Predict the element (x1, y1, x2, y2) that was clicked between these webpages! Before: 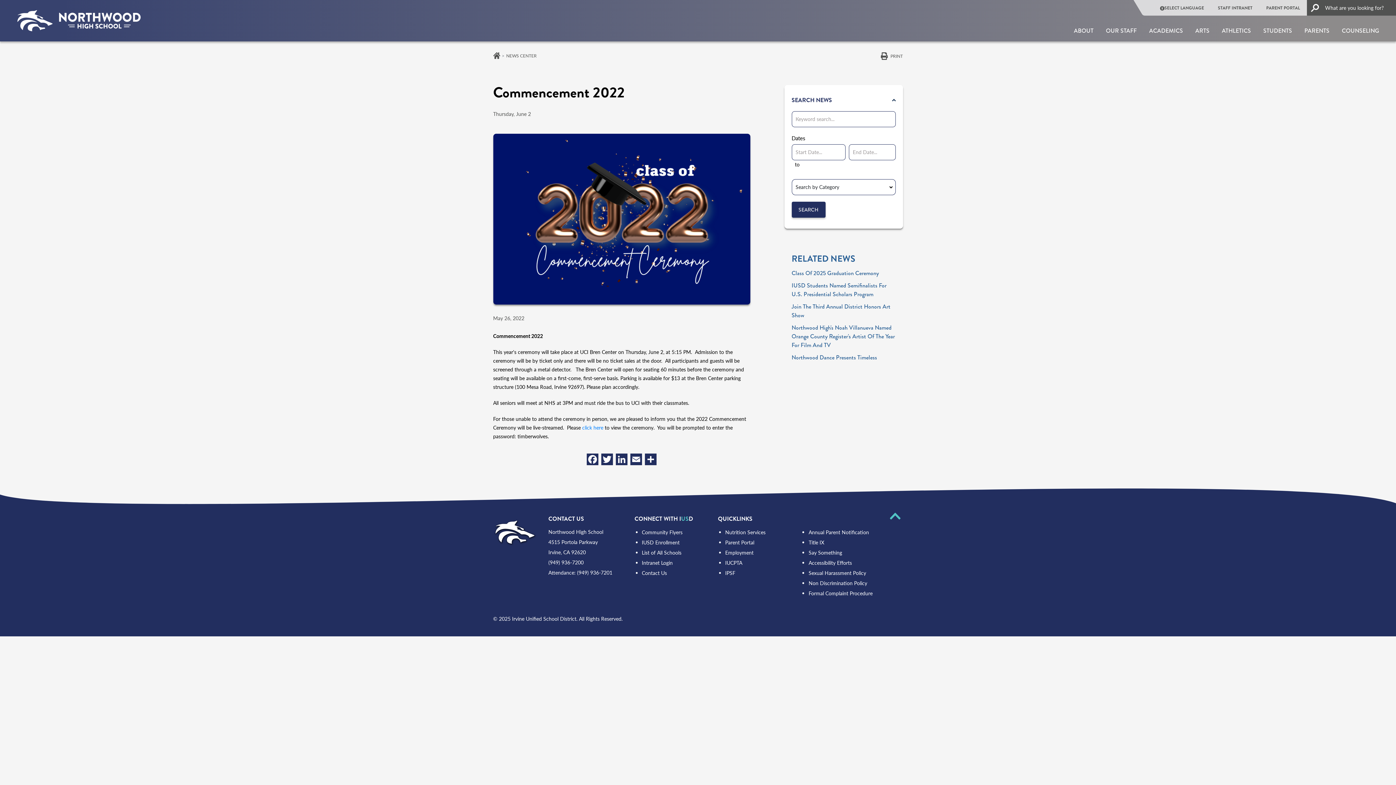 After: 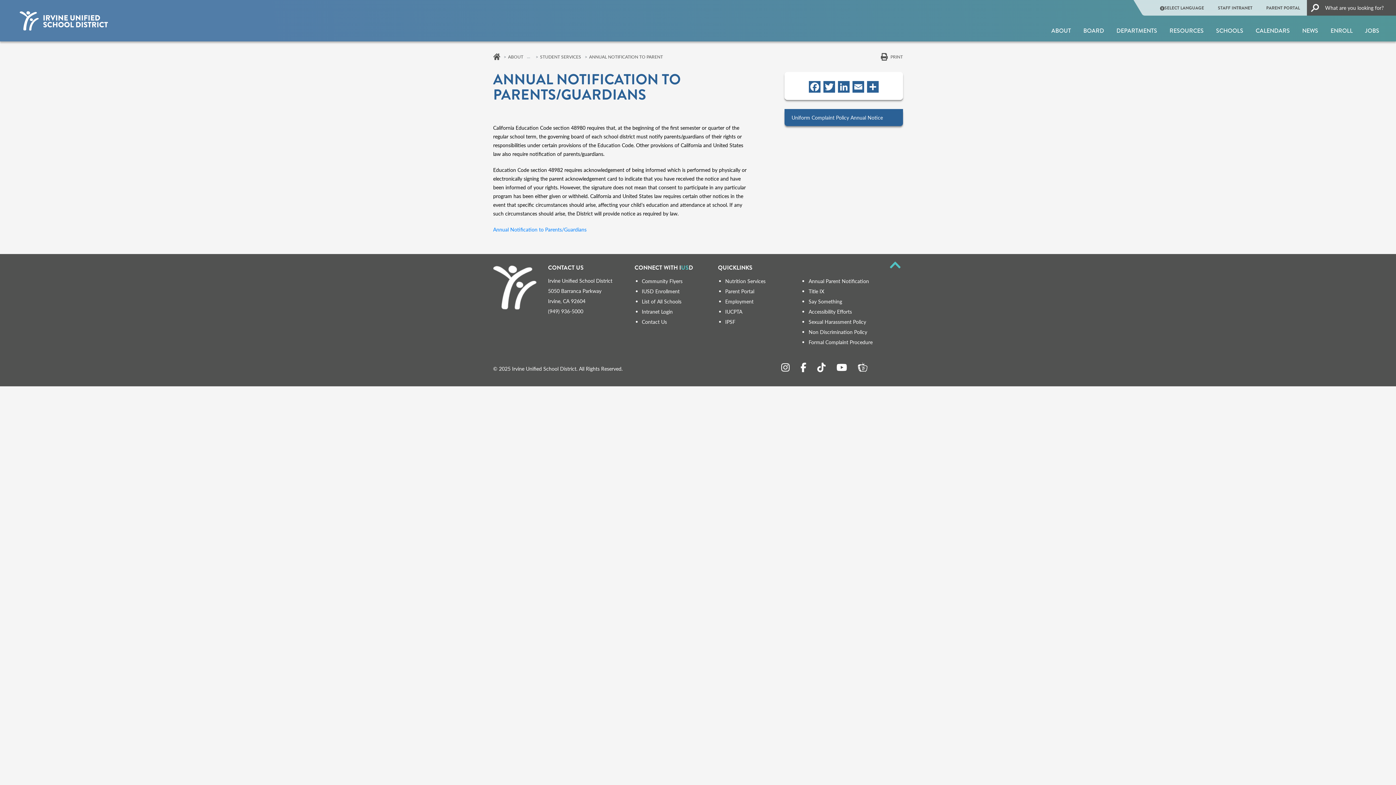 Action: bbox: (808, 529, 876, 536) label: Annual Parent Notification